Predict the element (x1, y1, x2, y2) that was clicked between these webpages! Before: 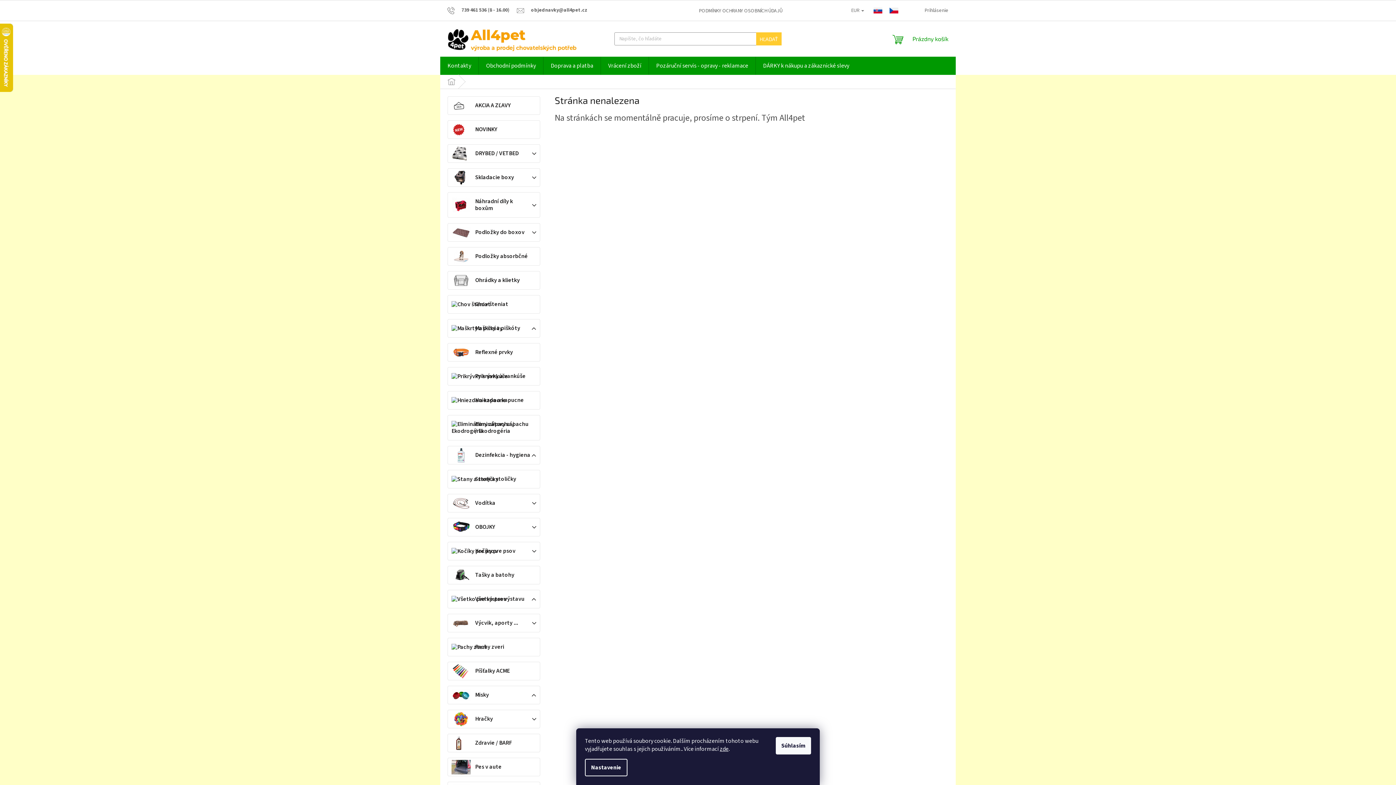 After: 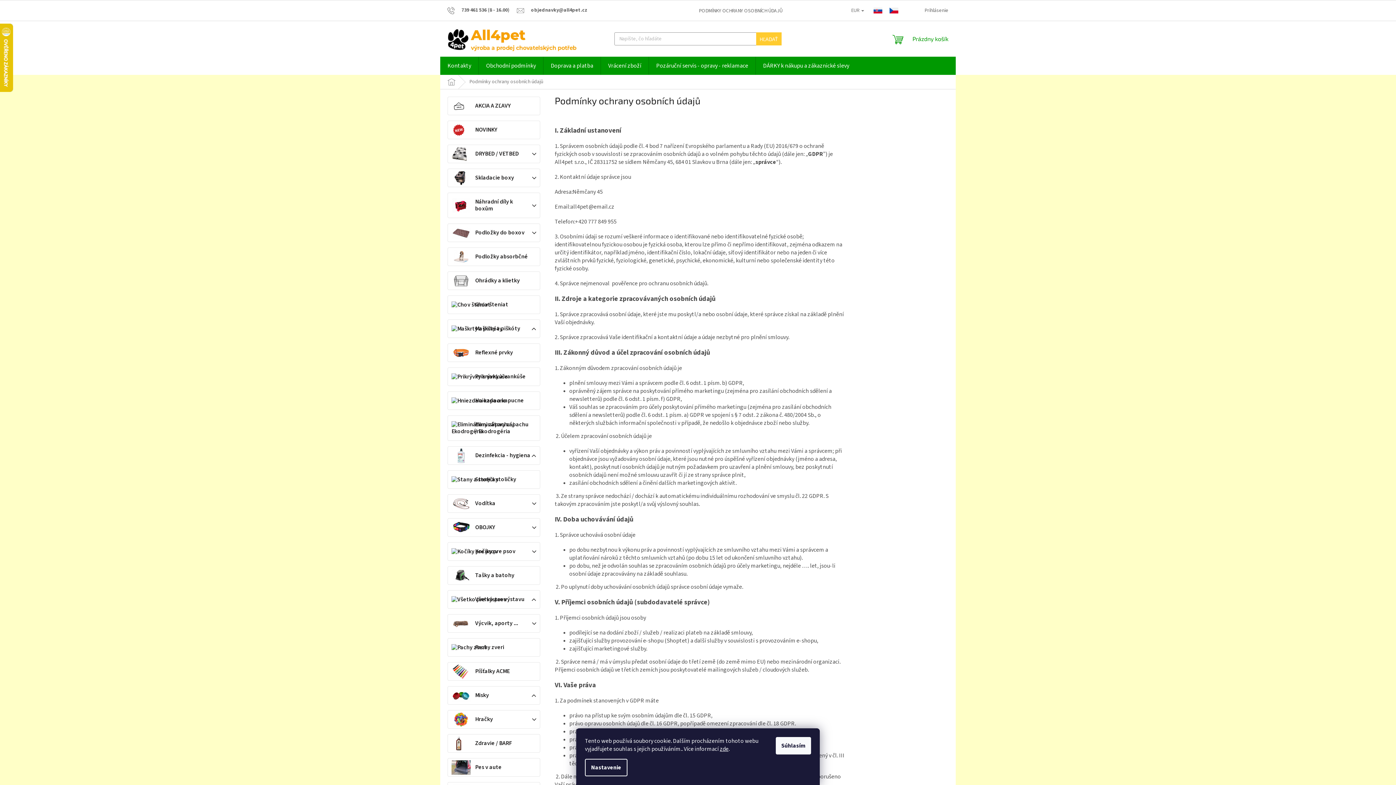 Action: bbox: (691, 6, 789, 15) label: PODMÍNKY OCHRANY OSOBNÍCH ÚDAJŮ